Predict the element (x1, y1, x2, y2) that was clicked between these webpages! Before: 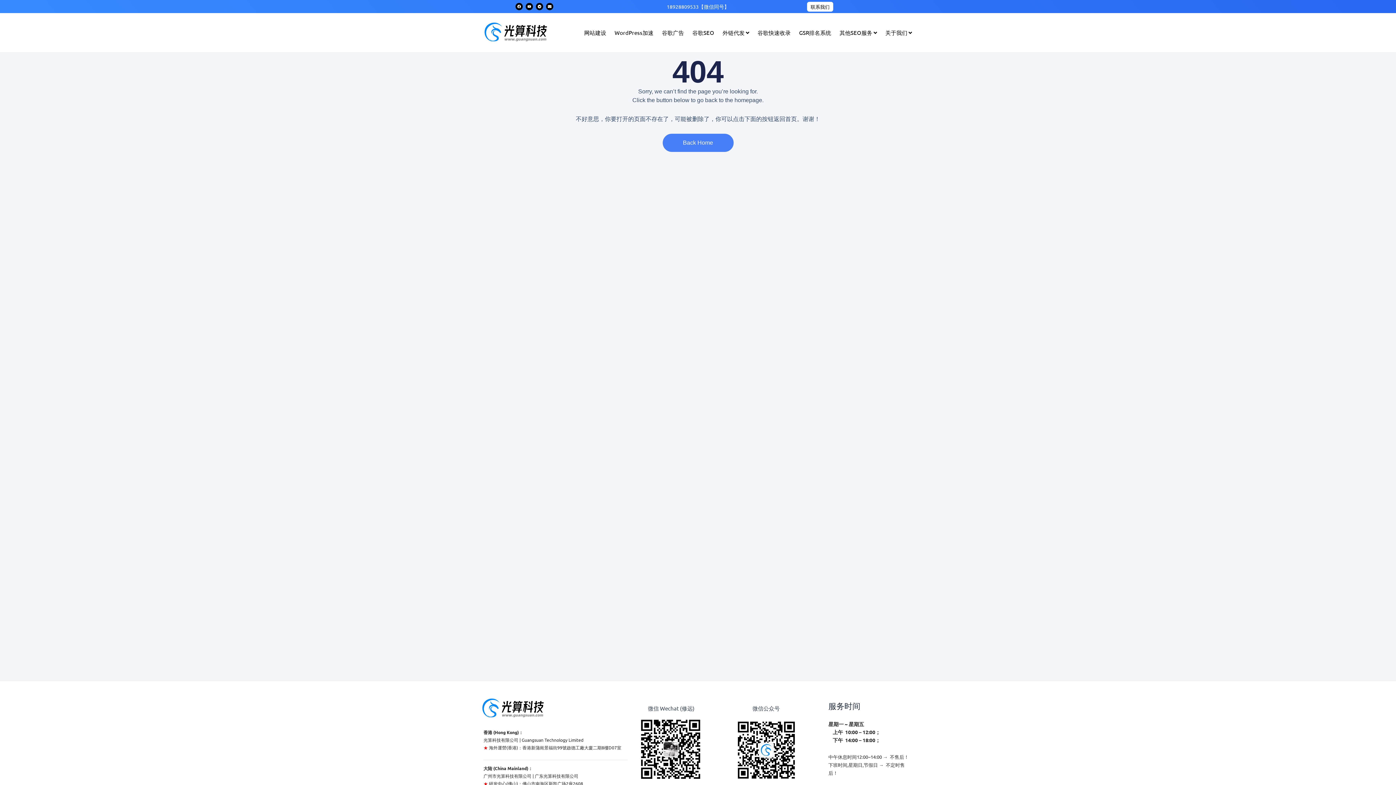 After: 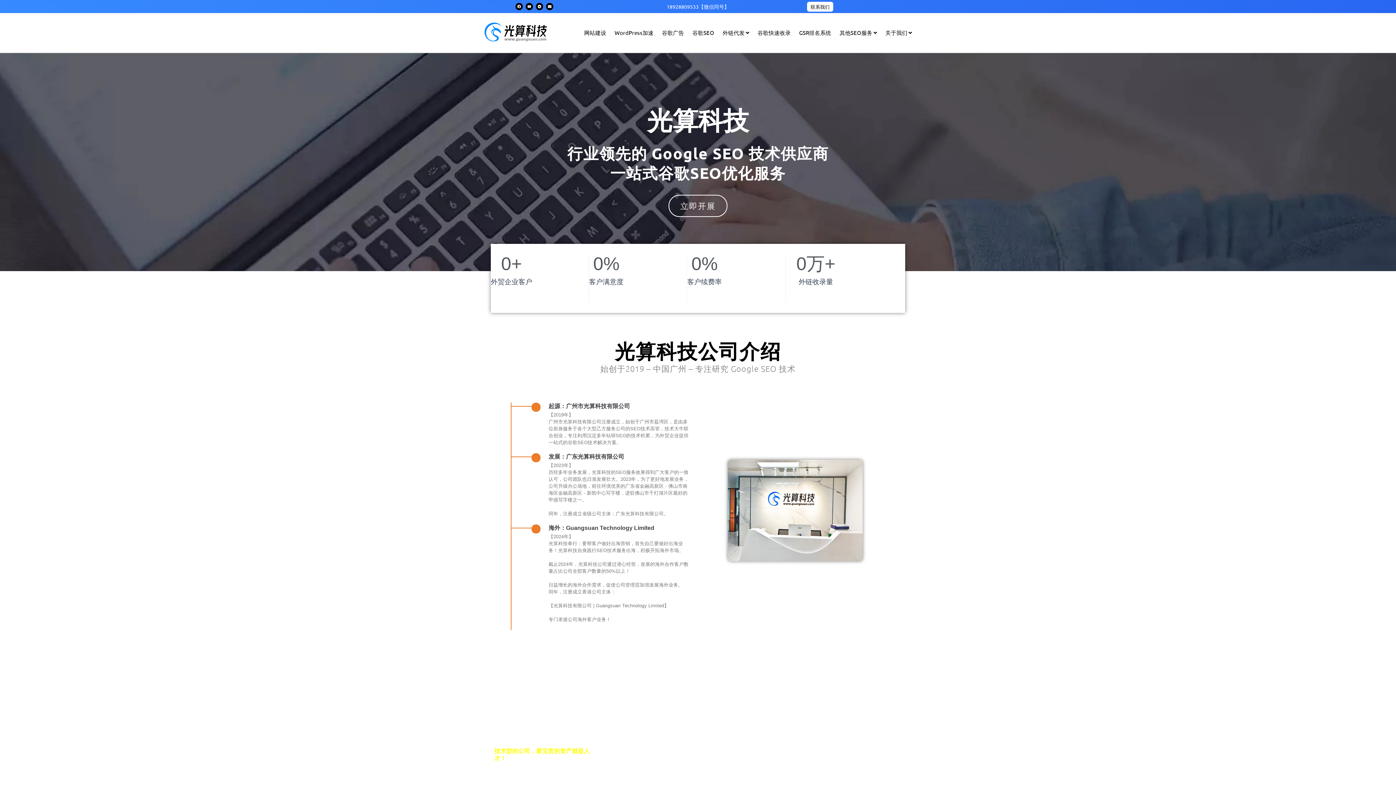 Action: bbox: (483, 20, 549, 45)